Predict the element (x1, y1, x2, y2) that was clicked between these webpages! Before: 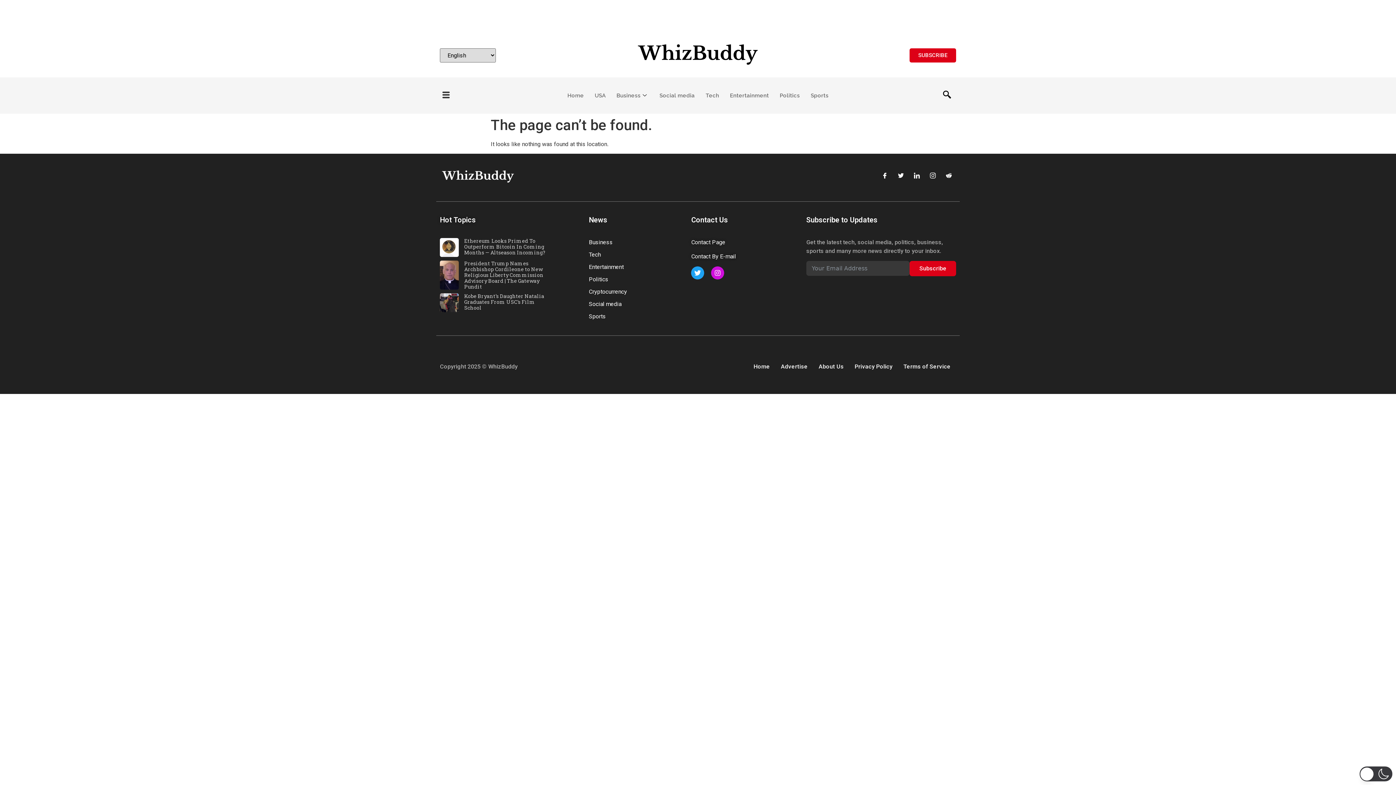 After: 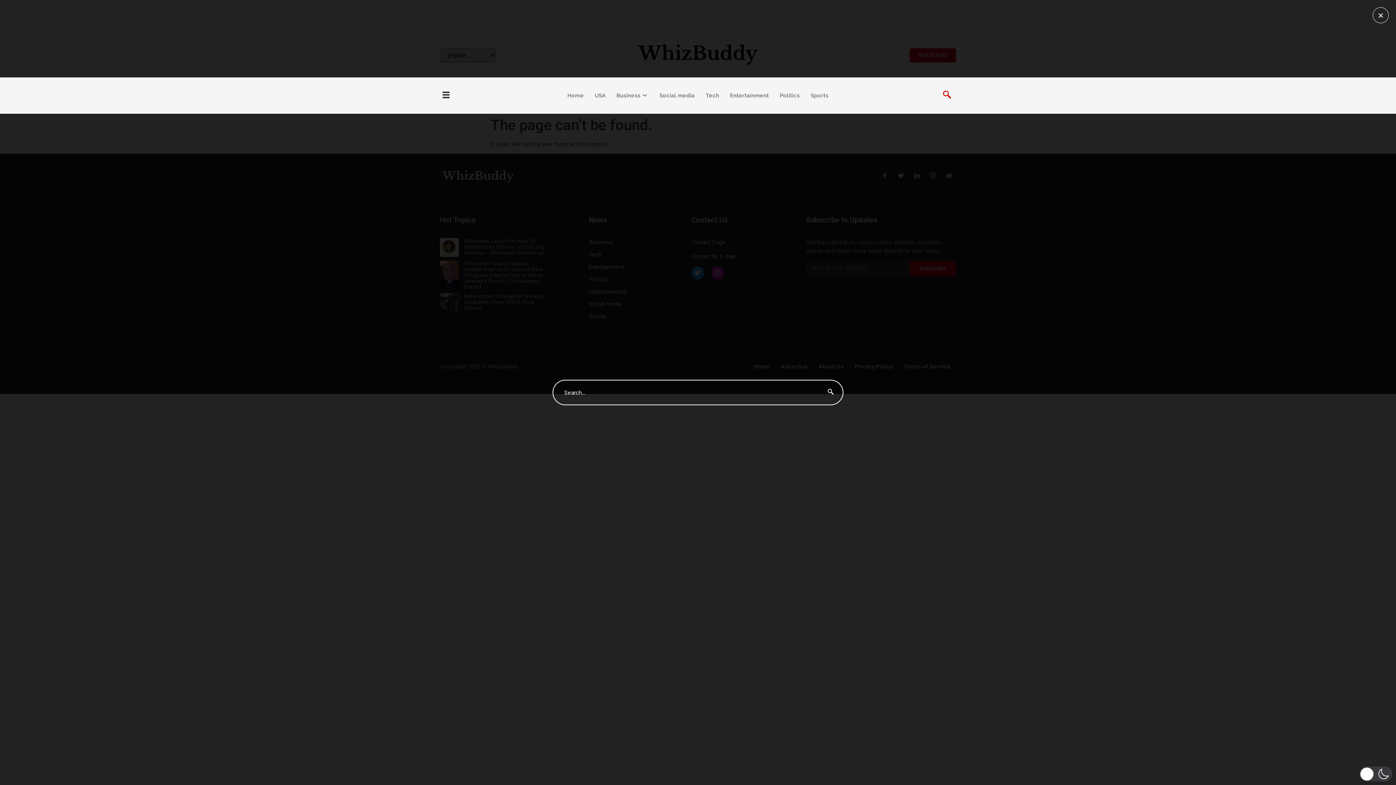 Action: label: navsearch-button bbox: (940, 88, 954, 102)